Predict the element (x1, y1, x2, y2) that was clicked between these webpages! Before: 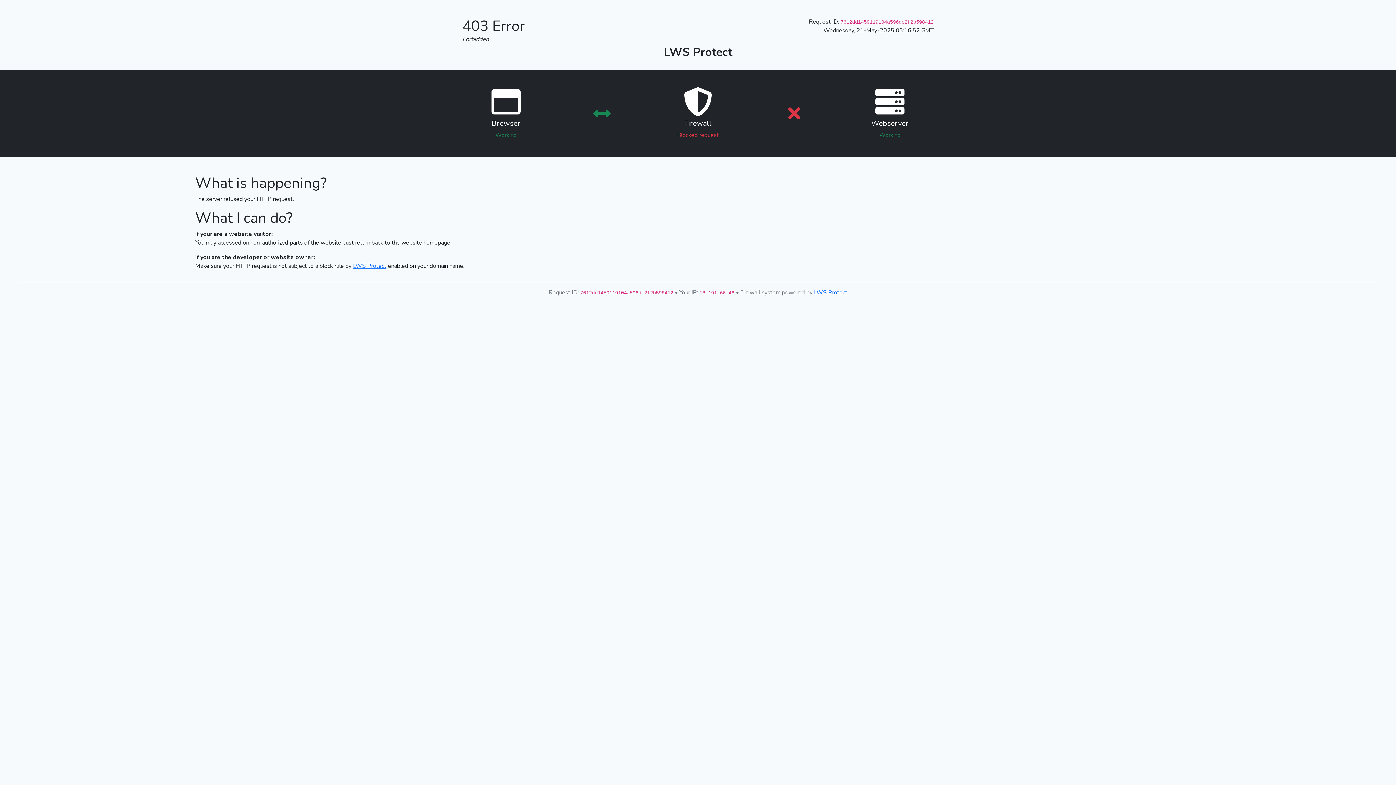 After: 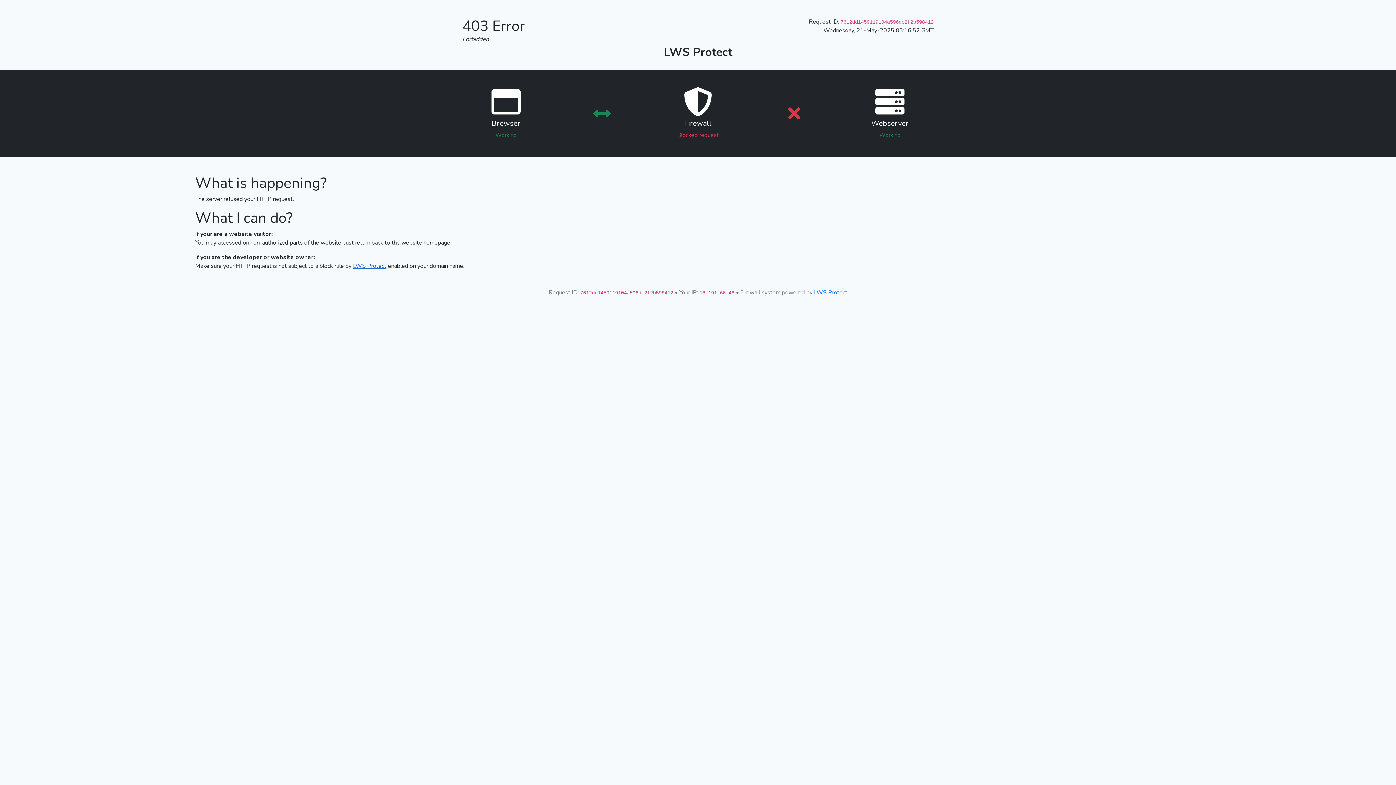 Action: bbox: (353, 262, 386, 270) label: LWS Protect